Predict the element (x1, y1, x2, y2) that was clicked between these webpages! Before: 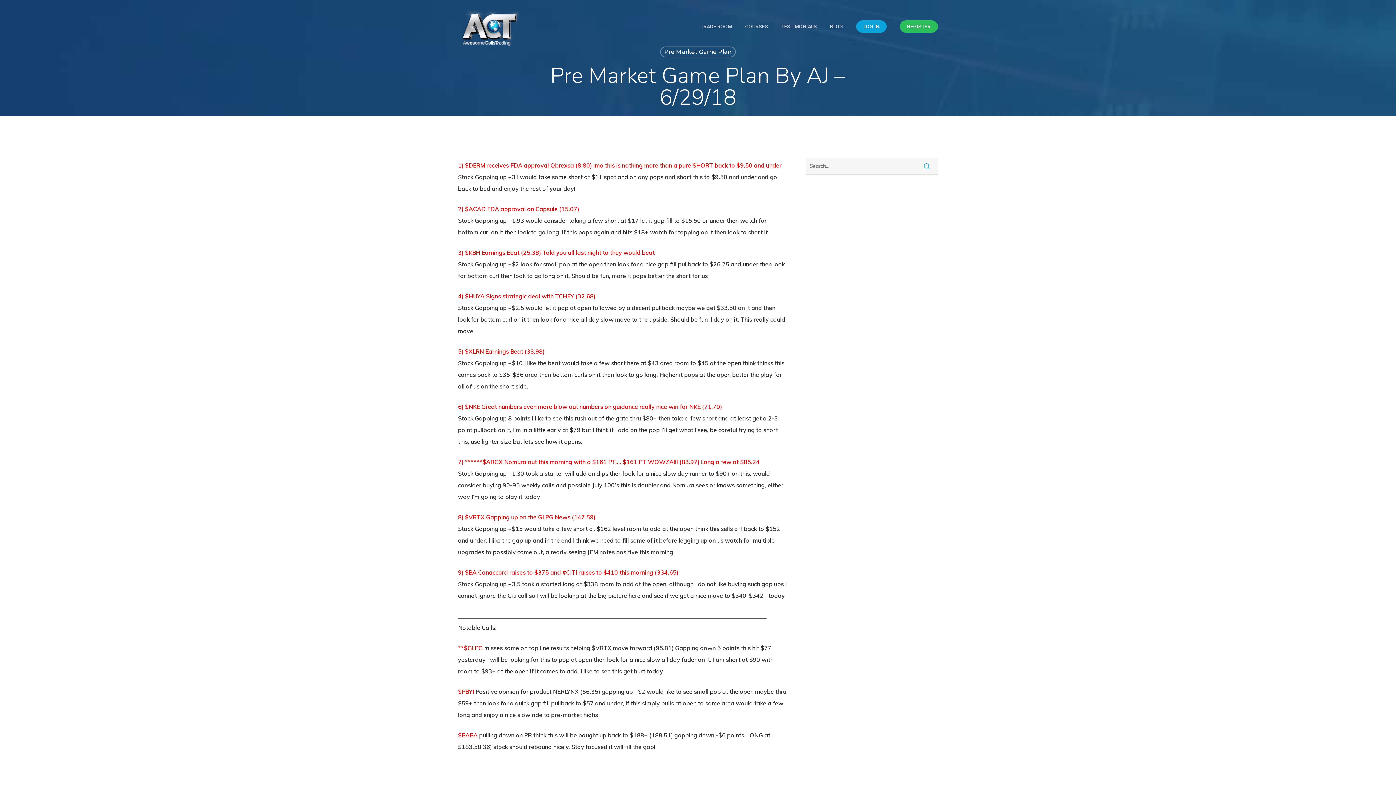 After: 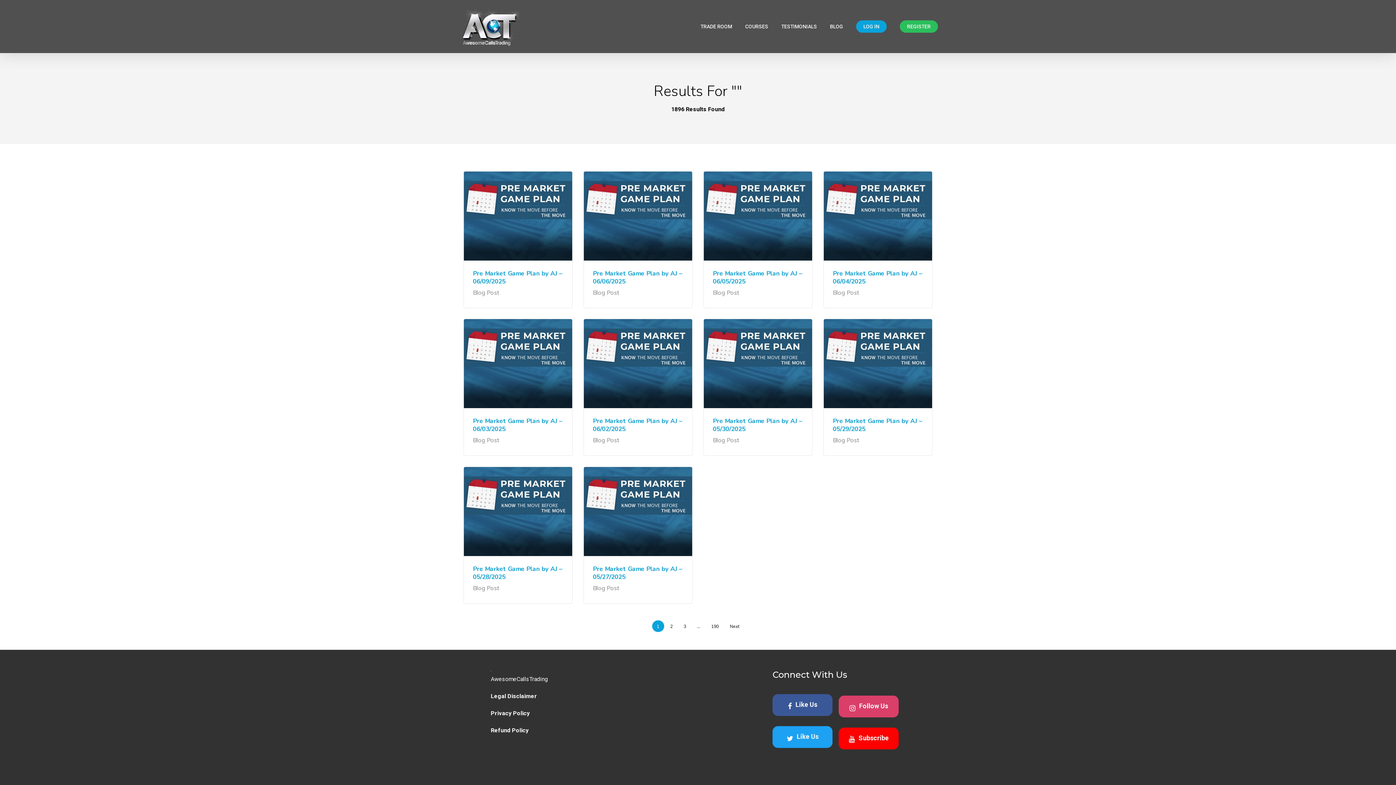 Action: bbox: (915, 157, 938, 174)